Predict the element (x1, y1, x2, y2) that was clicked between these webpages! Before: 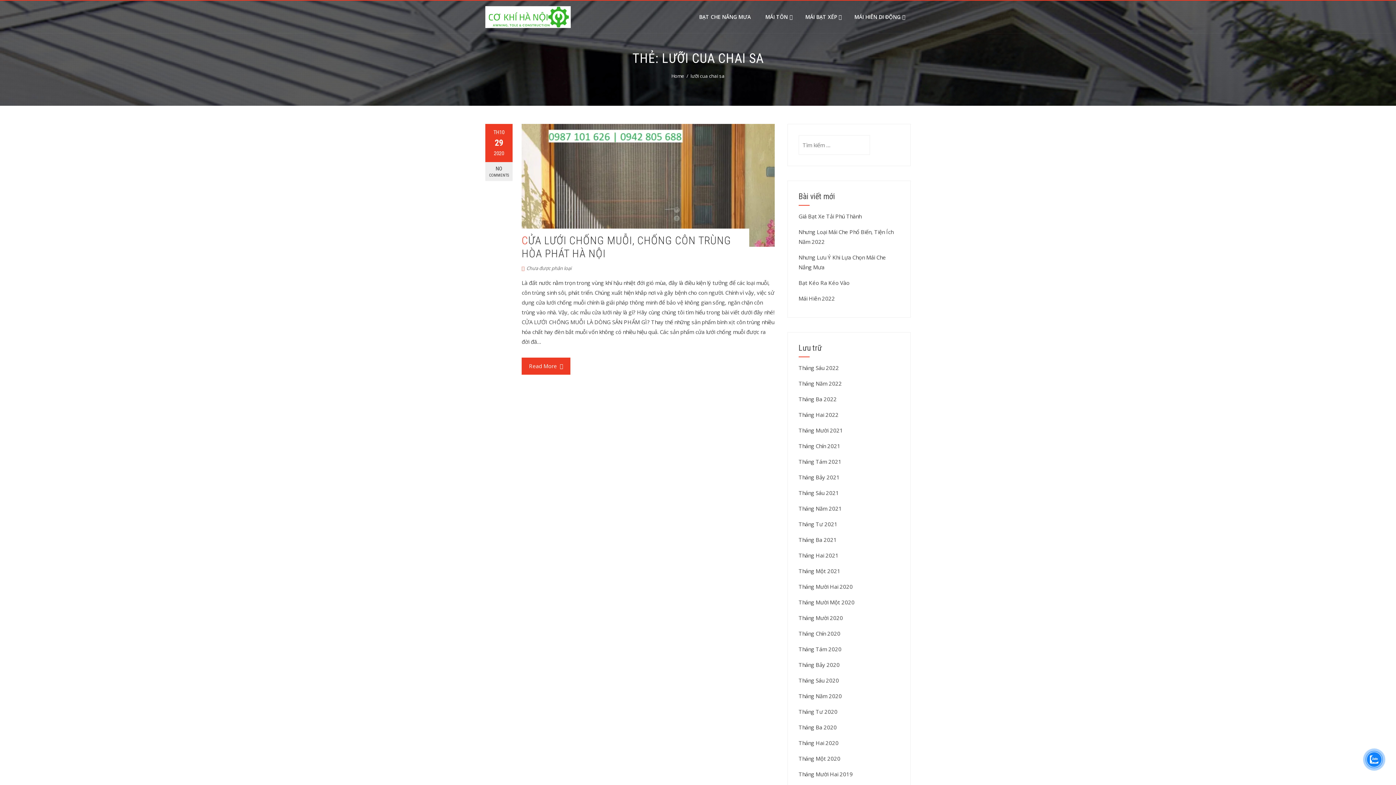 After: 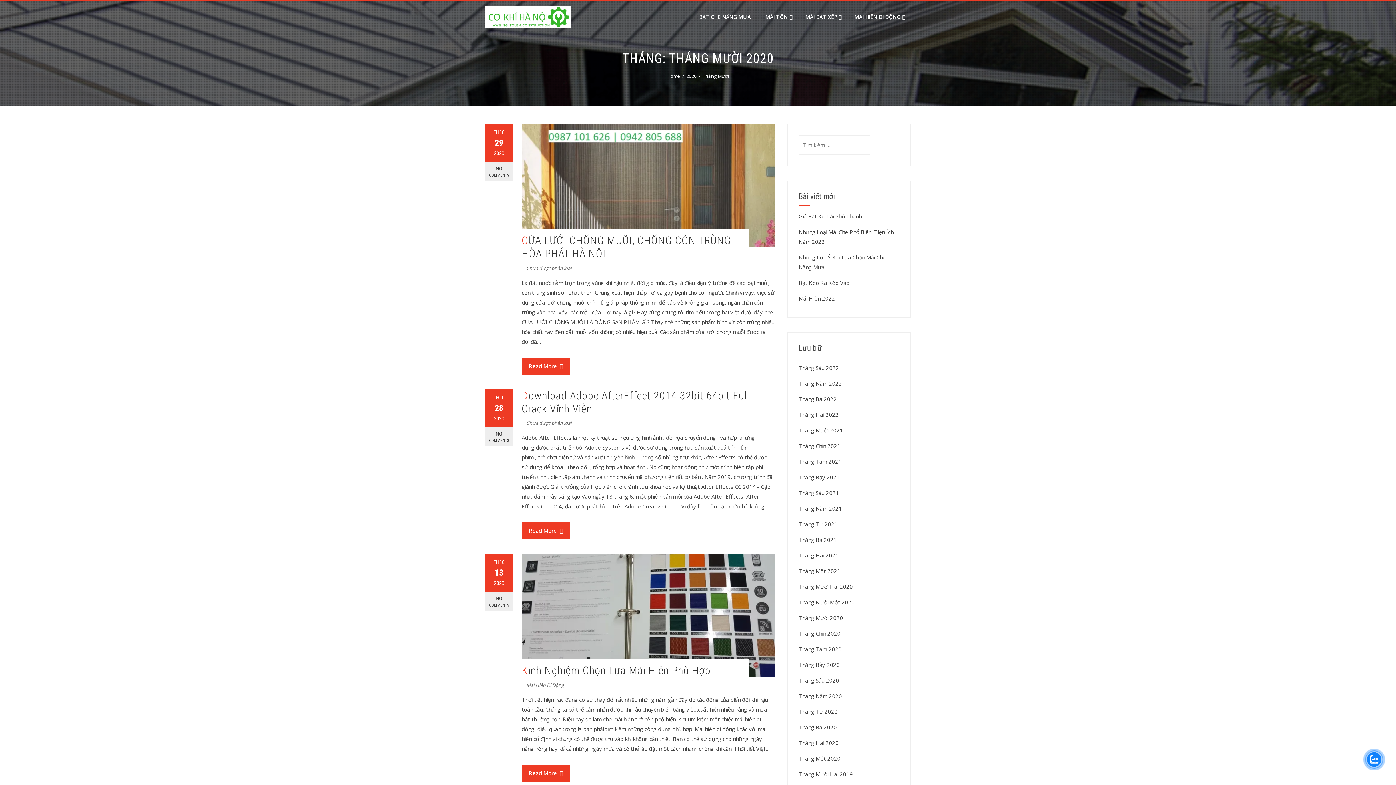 Action: label: Tháng Mười 2020 bbox: (798, 614, 843, 621)